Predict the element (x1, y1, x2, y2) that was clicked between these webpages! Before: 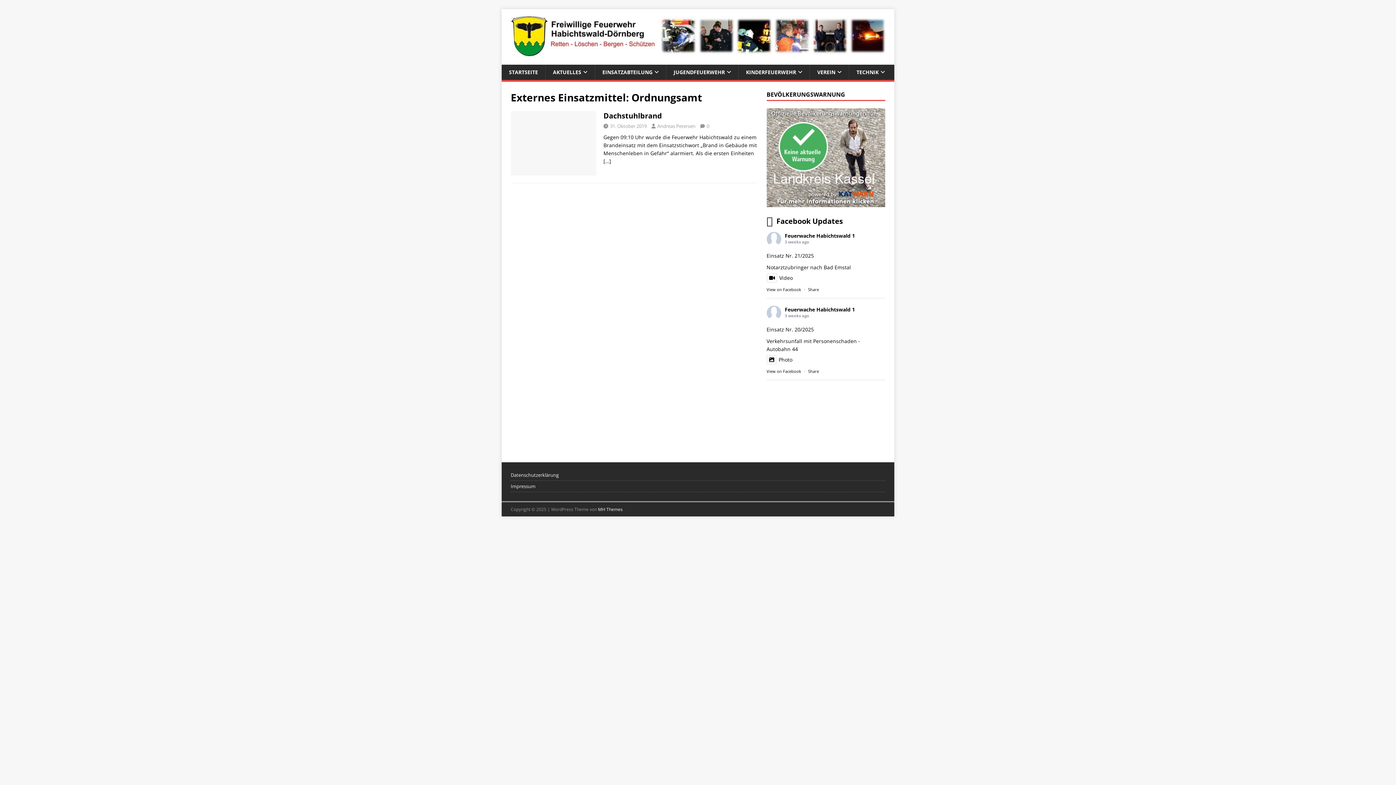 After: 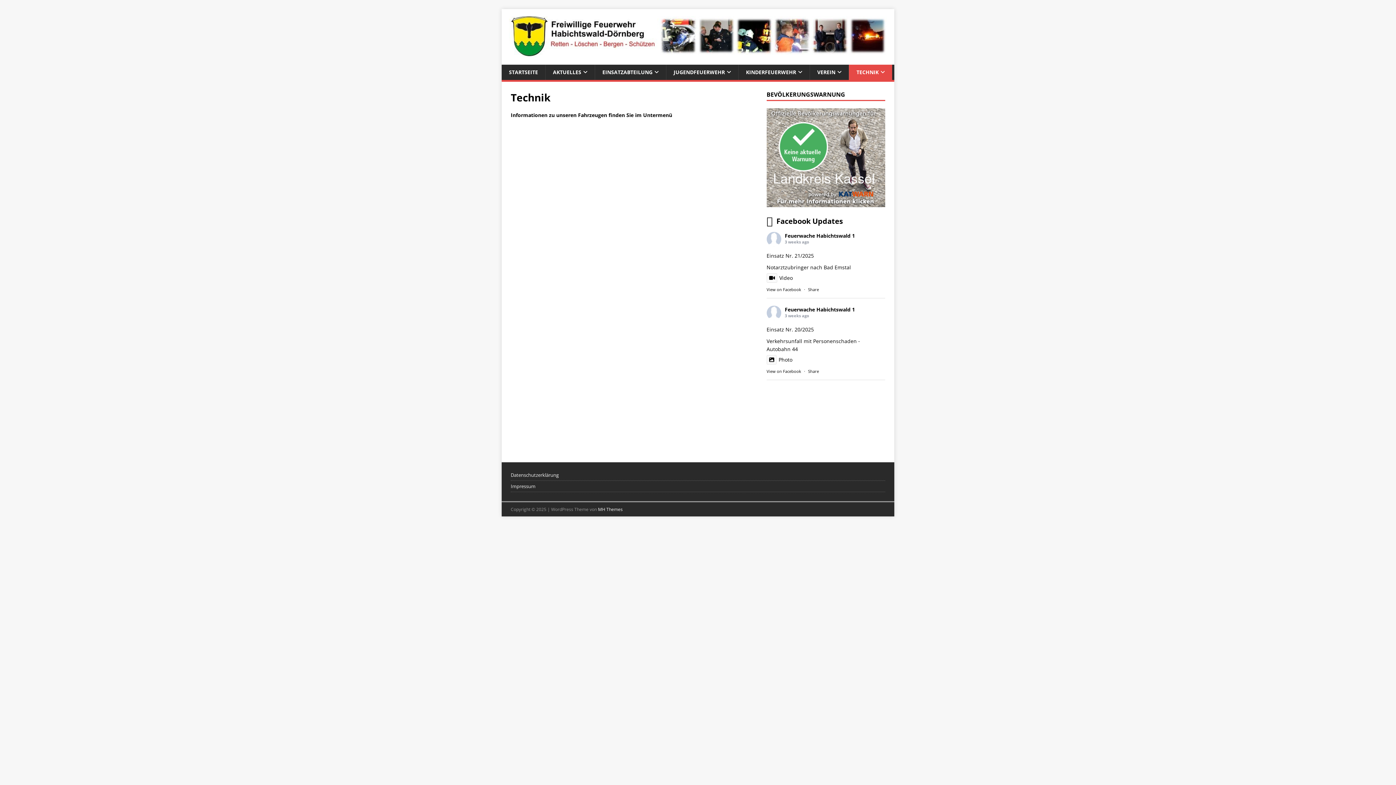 Action: bbox: (849, 64, 892, 80) label: TECHNIK